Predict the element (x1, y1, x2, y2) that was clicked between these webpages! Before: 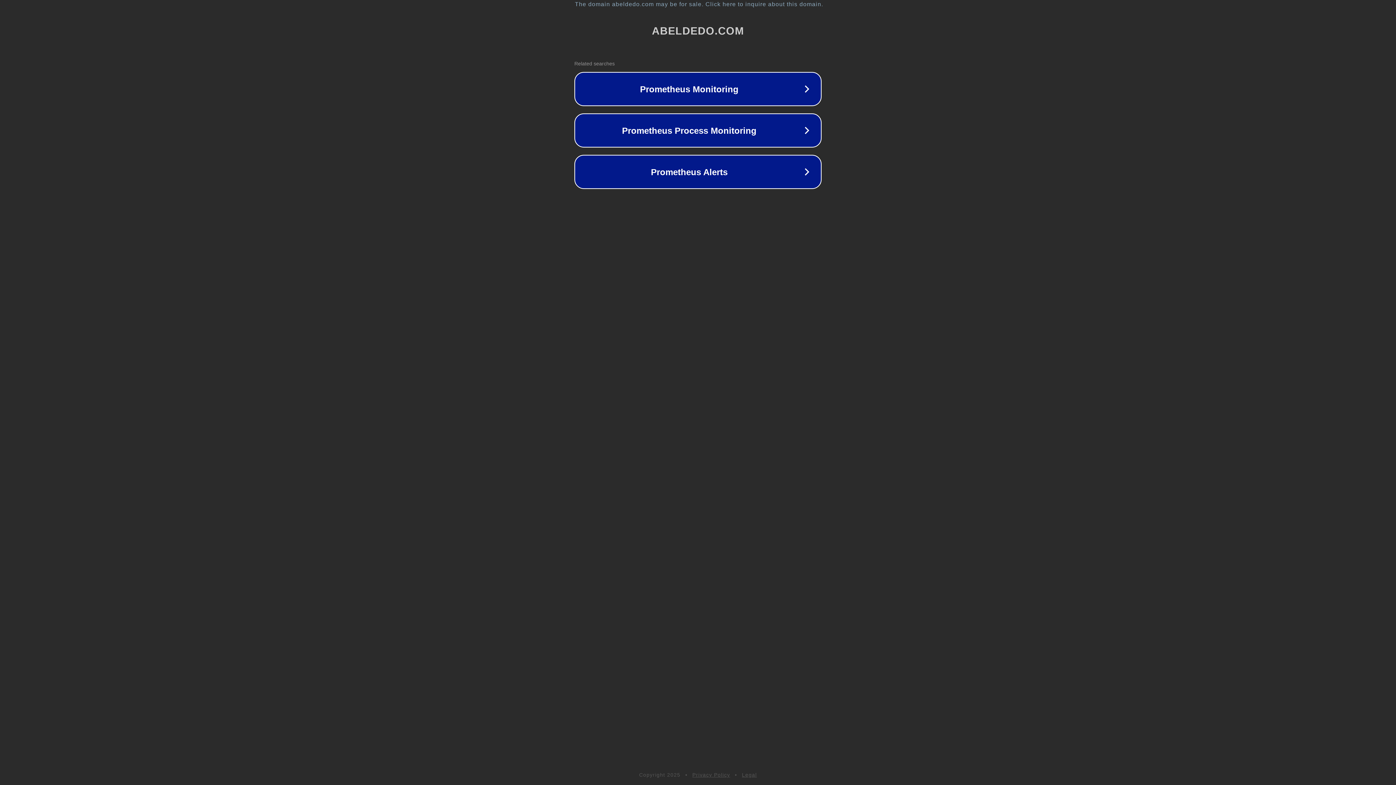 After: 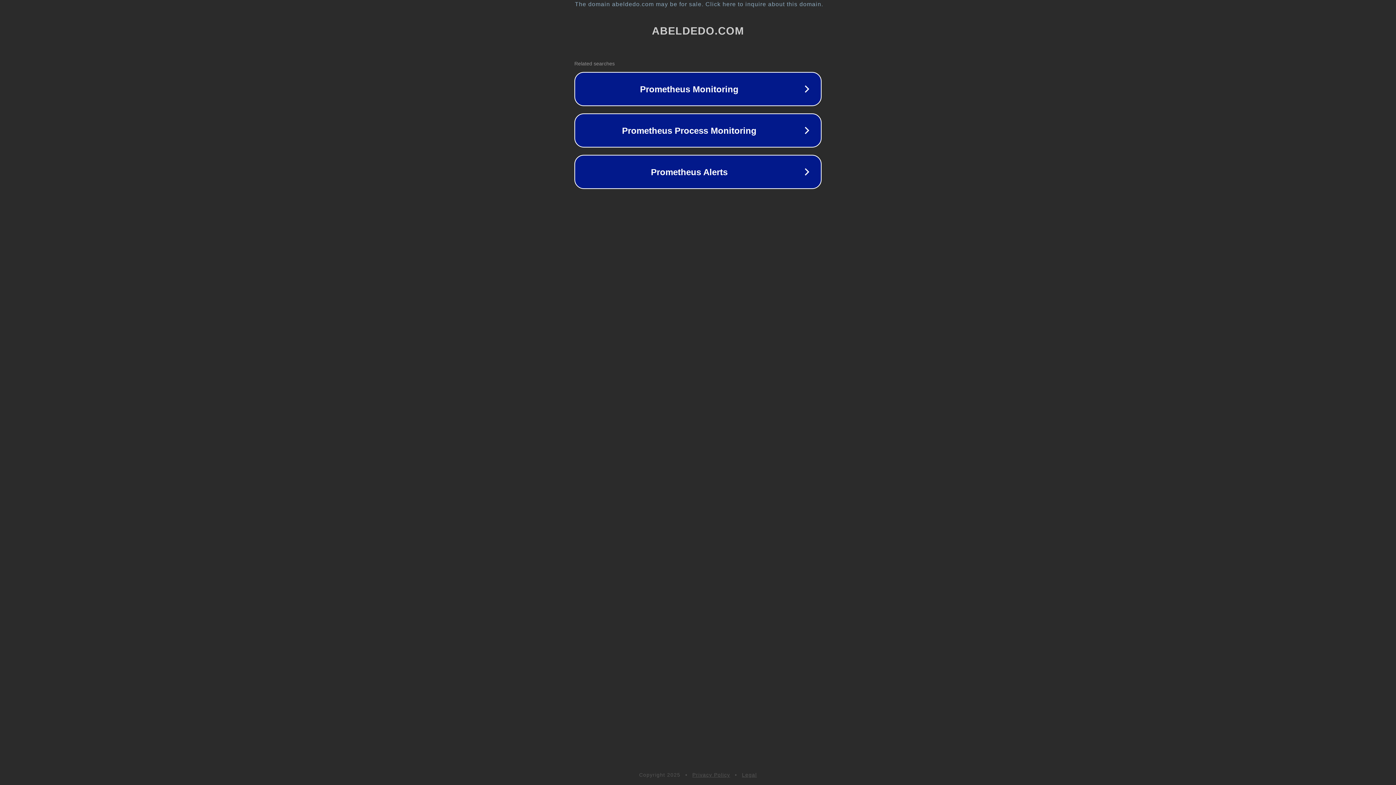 Action: bbox: (742, 772, 757, 778) label: Legal